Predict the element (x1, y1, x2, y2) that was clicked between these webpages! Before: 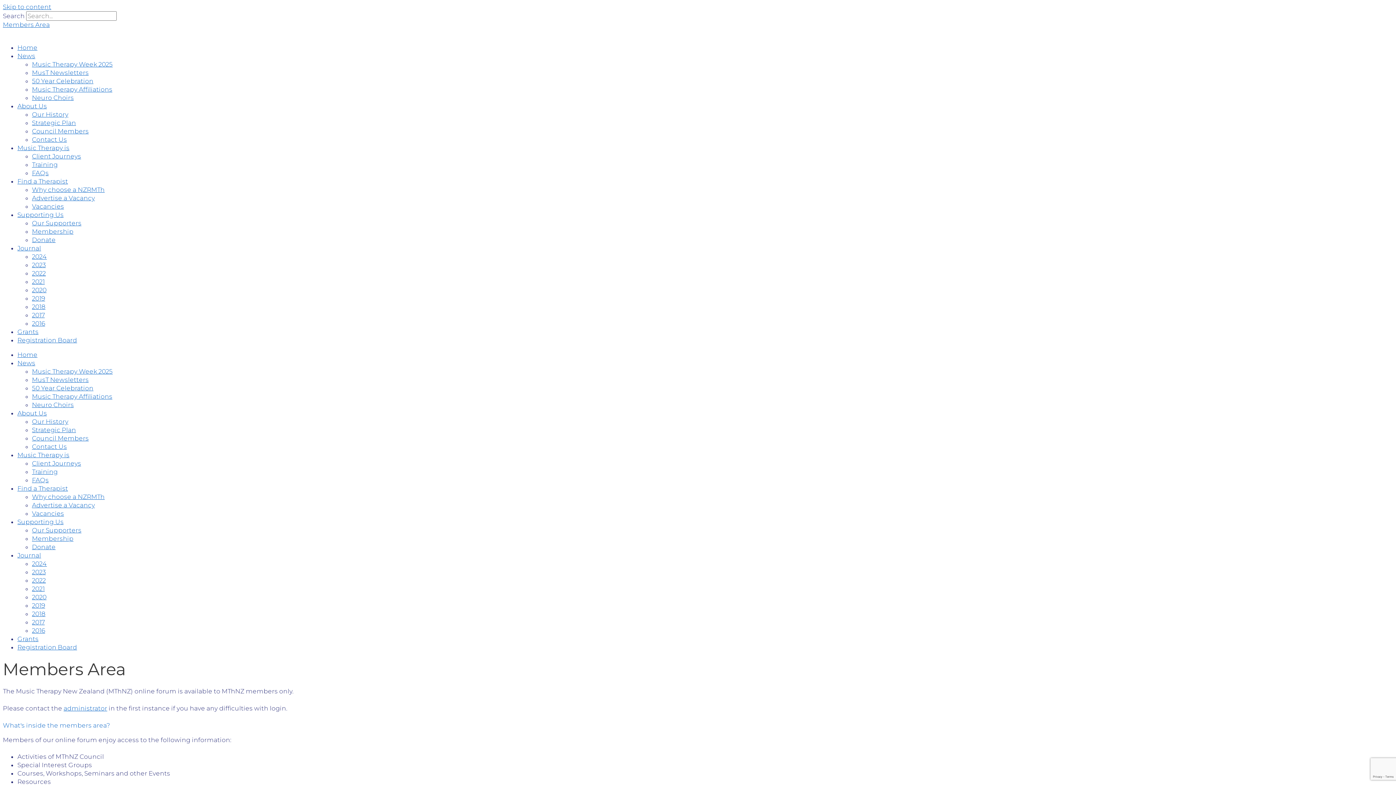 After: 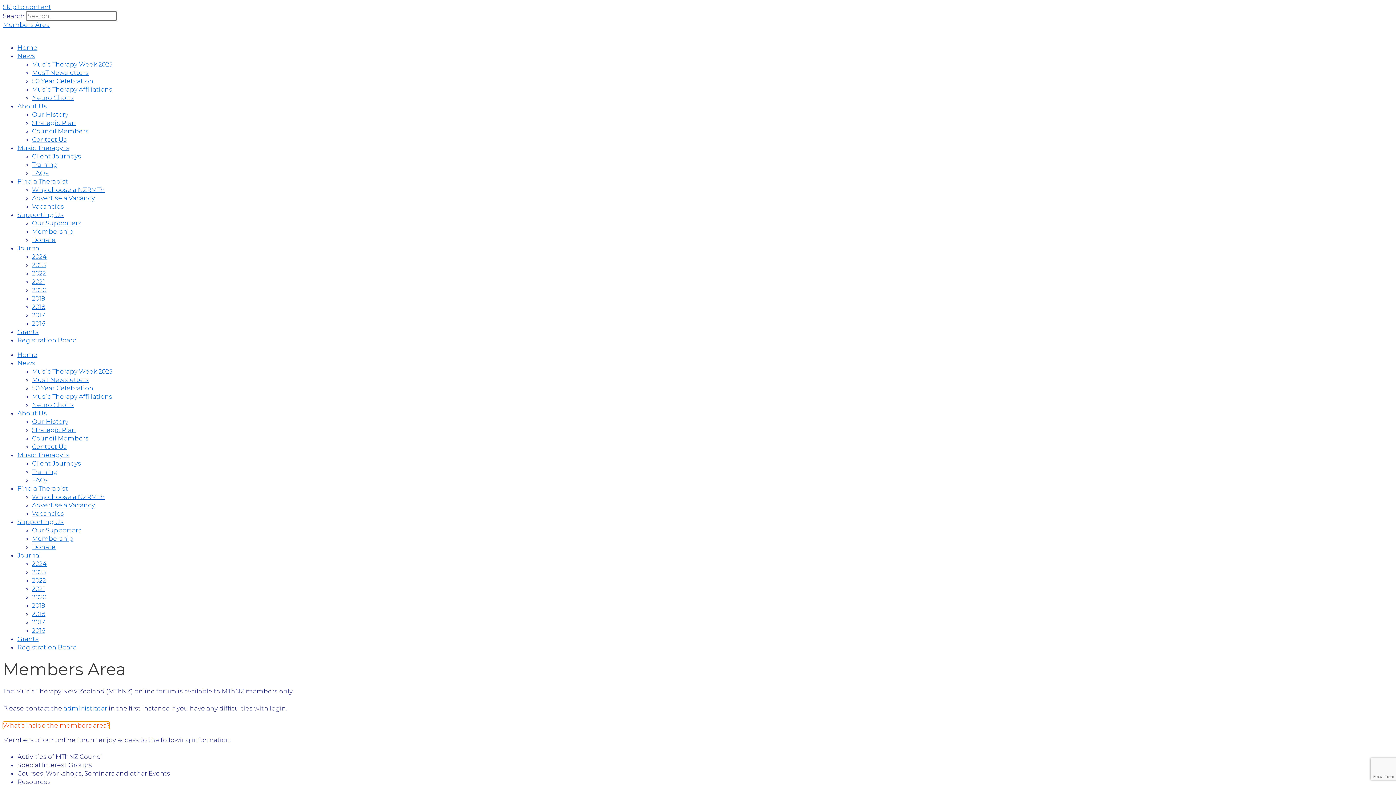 Action: bbox: (2, 722, 109, 729) label: What's inside the members area?